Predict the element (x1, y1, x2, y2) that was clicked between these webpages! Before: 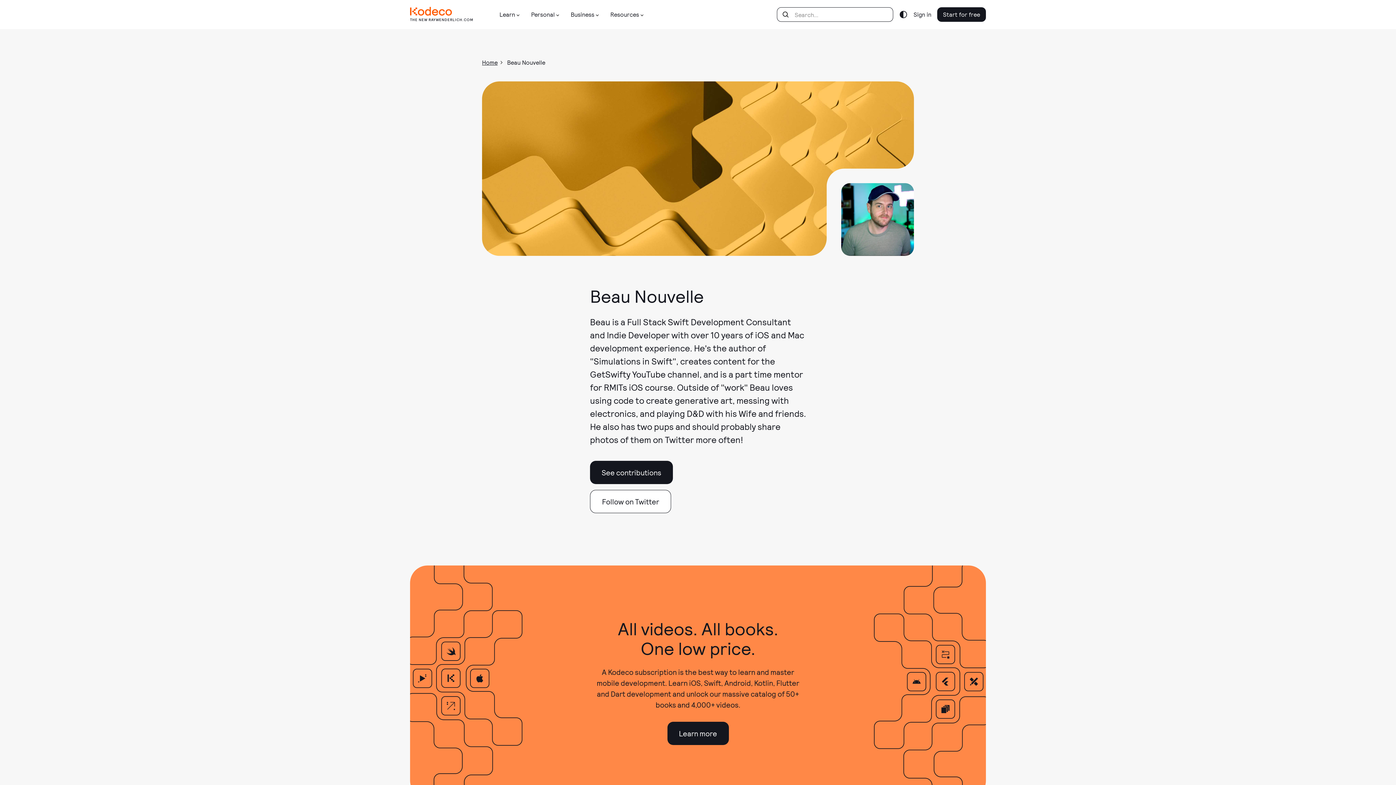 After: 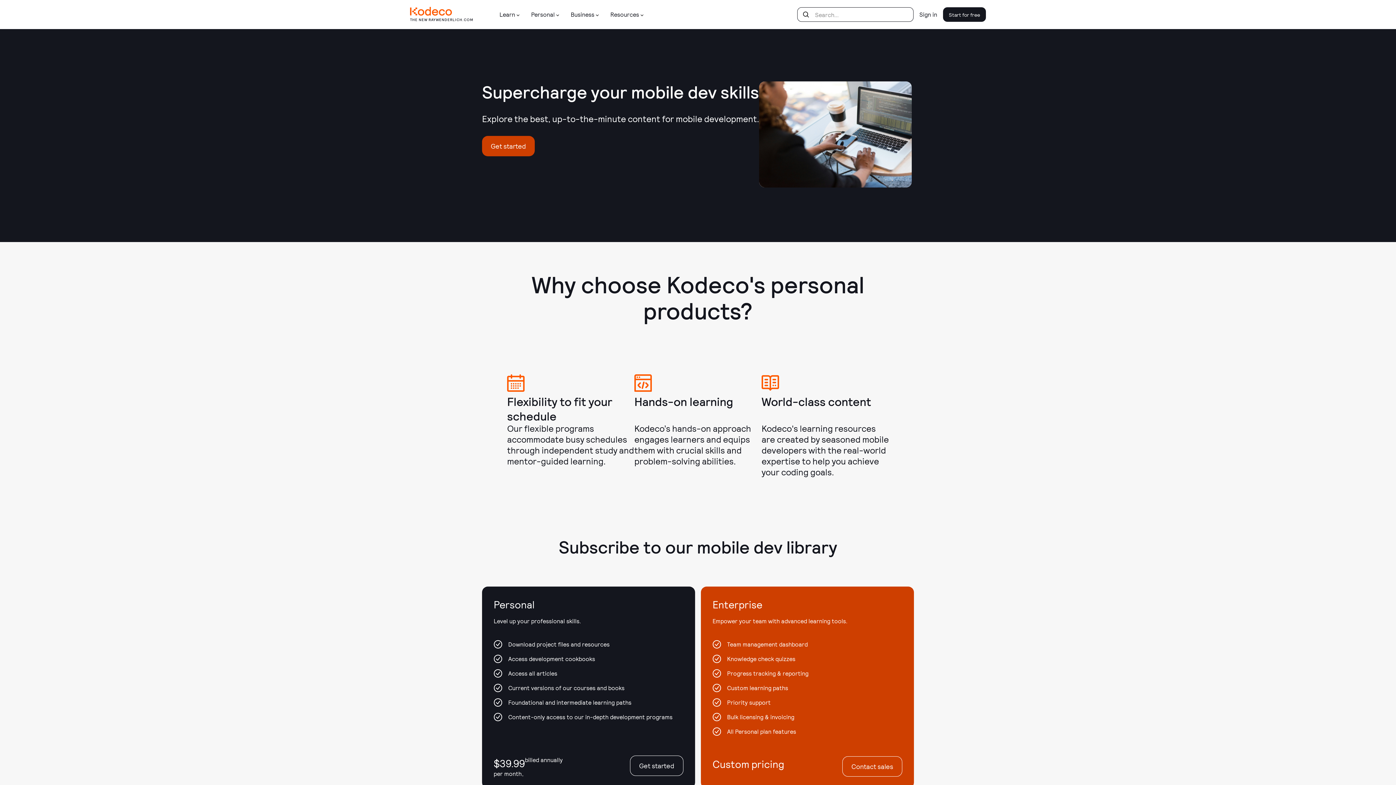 Action: label: Learn more bbox: (667, 722, 728, 745)